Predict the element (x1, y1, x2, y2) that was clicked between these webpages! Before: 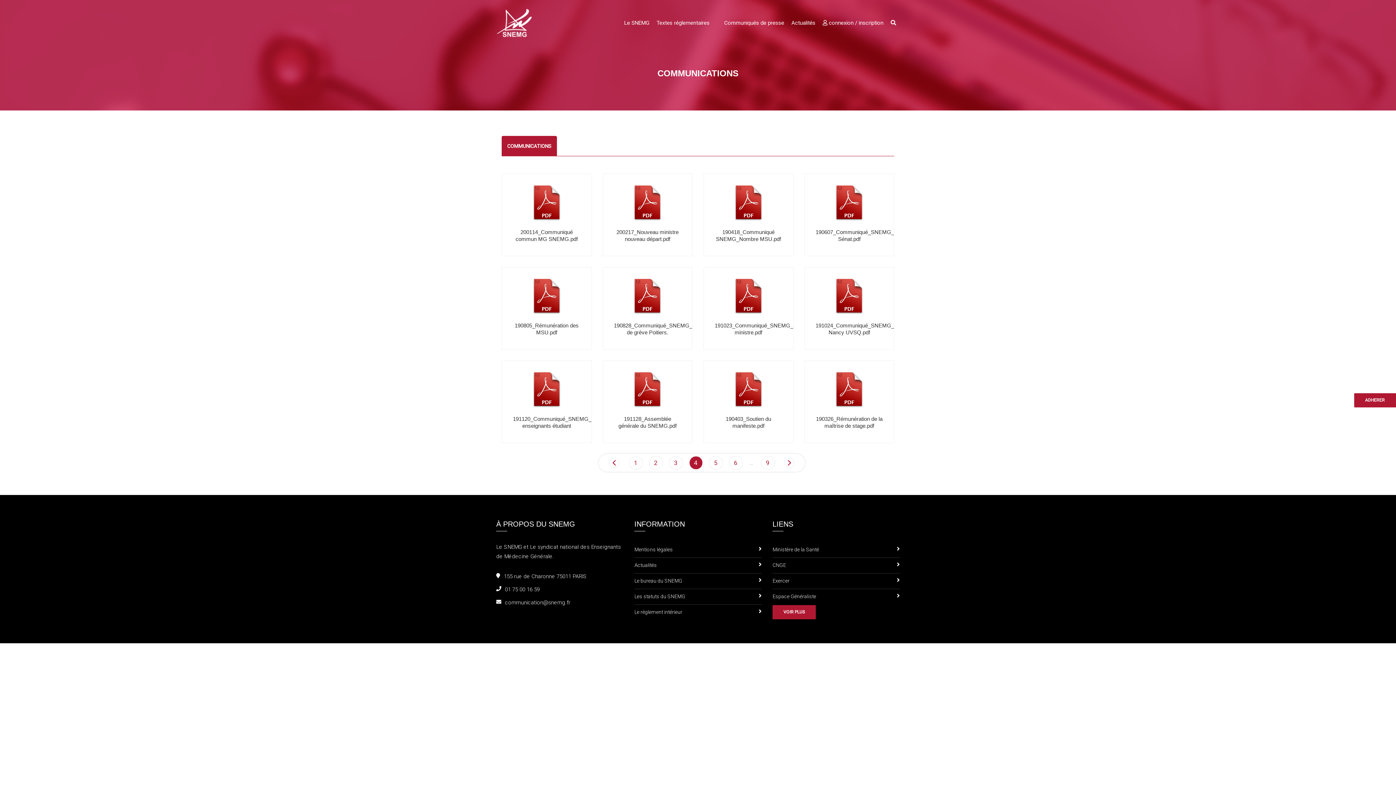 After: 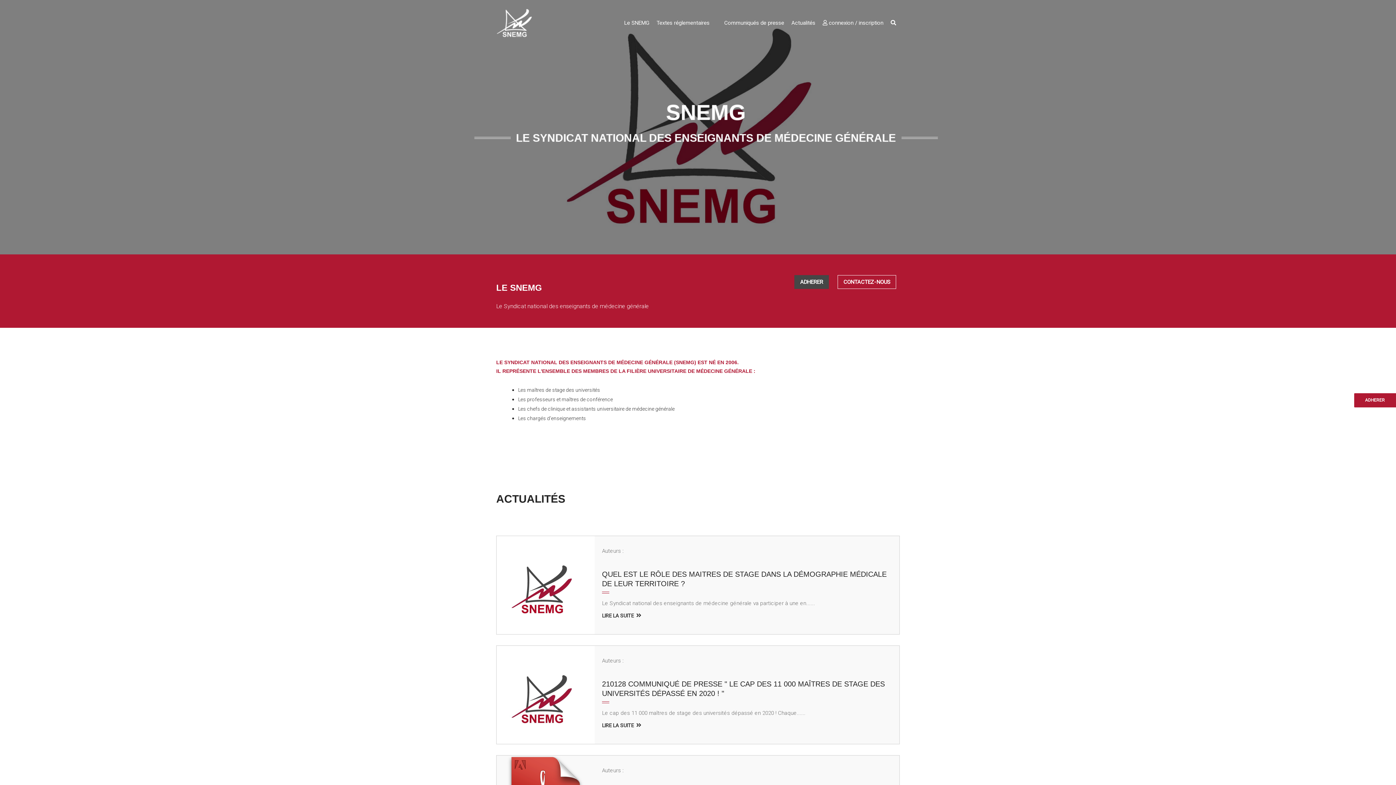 Action: bbox: (496, 19, 532, 25)